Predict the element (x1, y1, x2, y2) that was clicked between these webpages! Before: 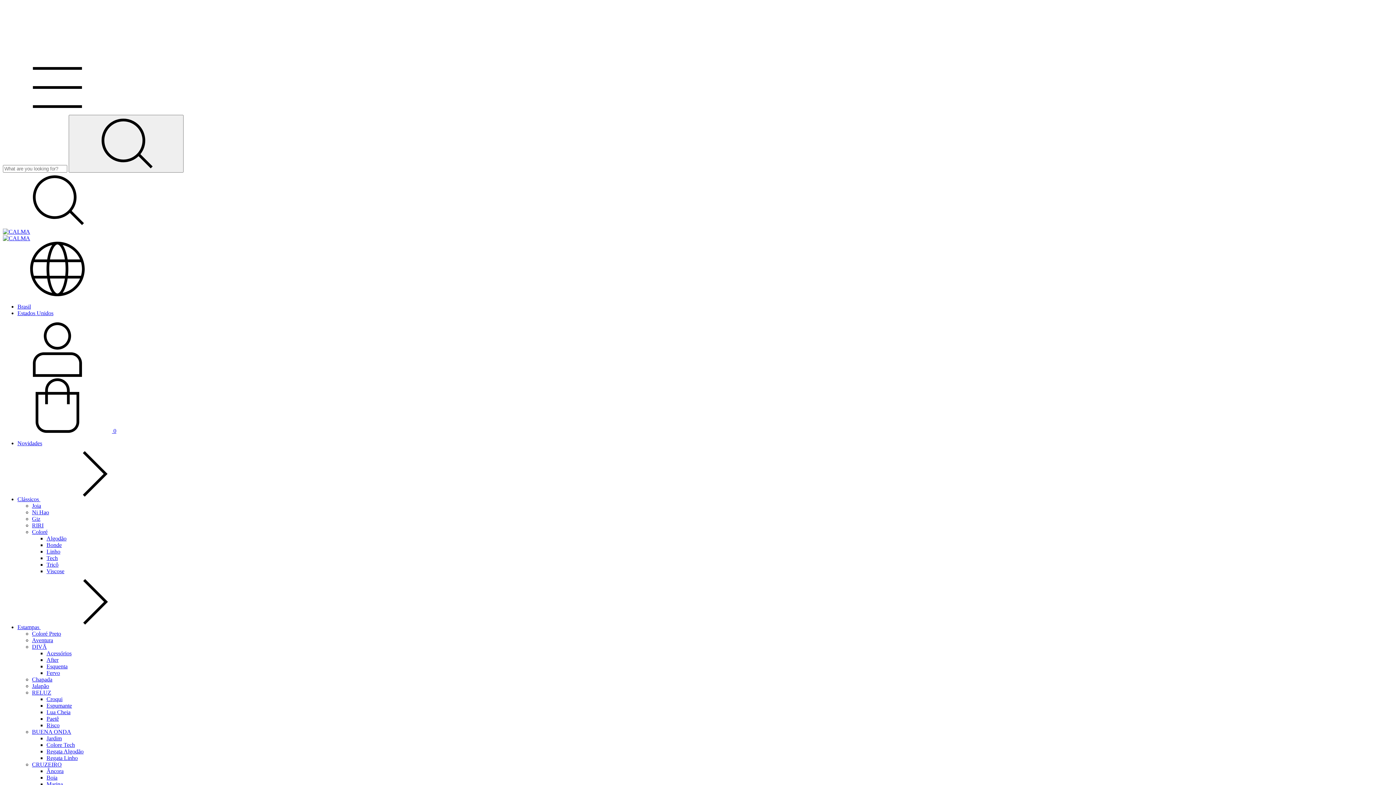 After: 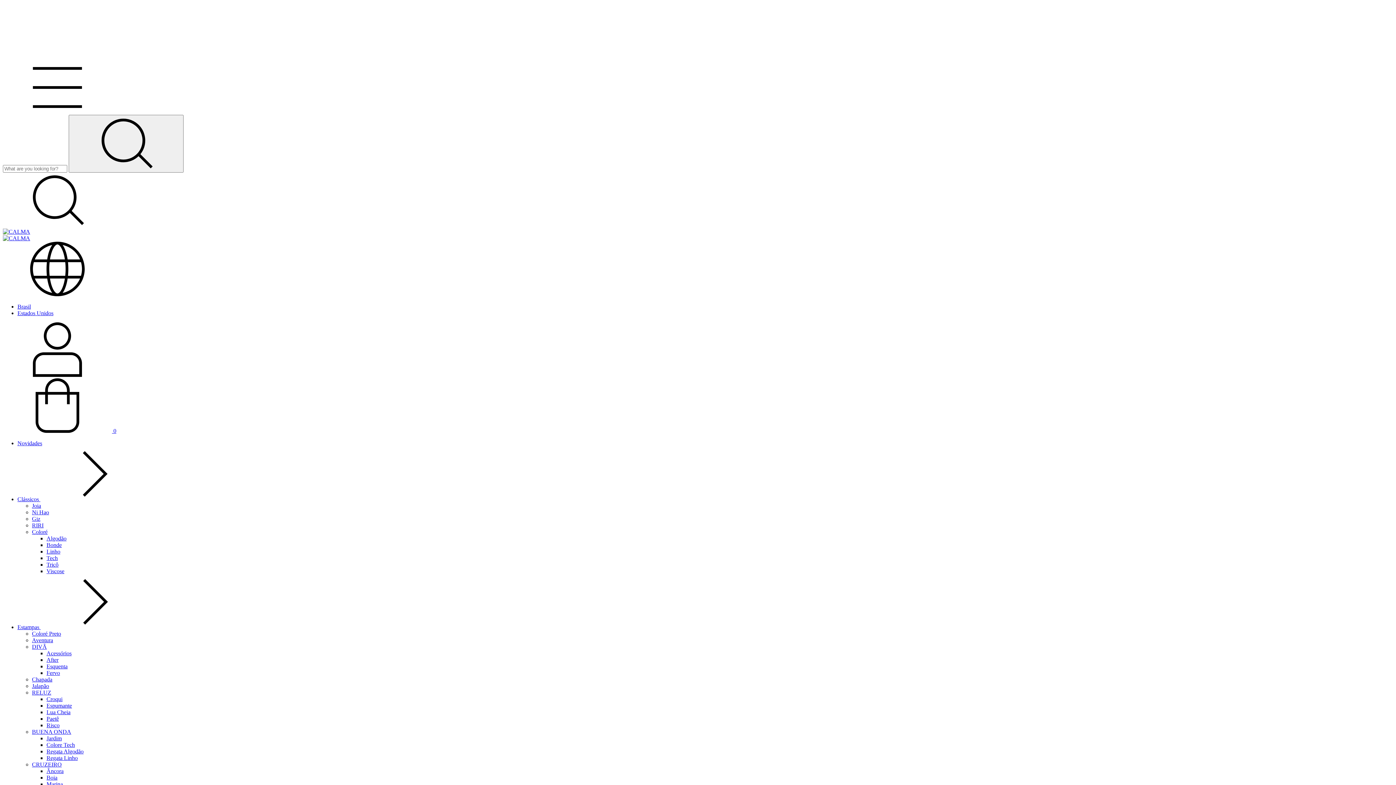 Action: label:  0 bbox: (2, 428, 116, 434)